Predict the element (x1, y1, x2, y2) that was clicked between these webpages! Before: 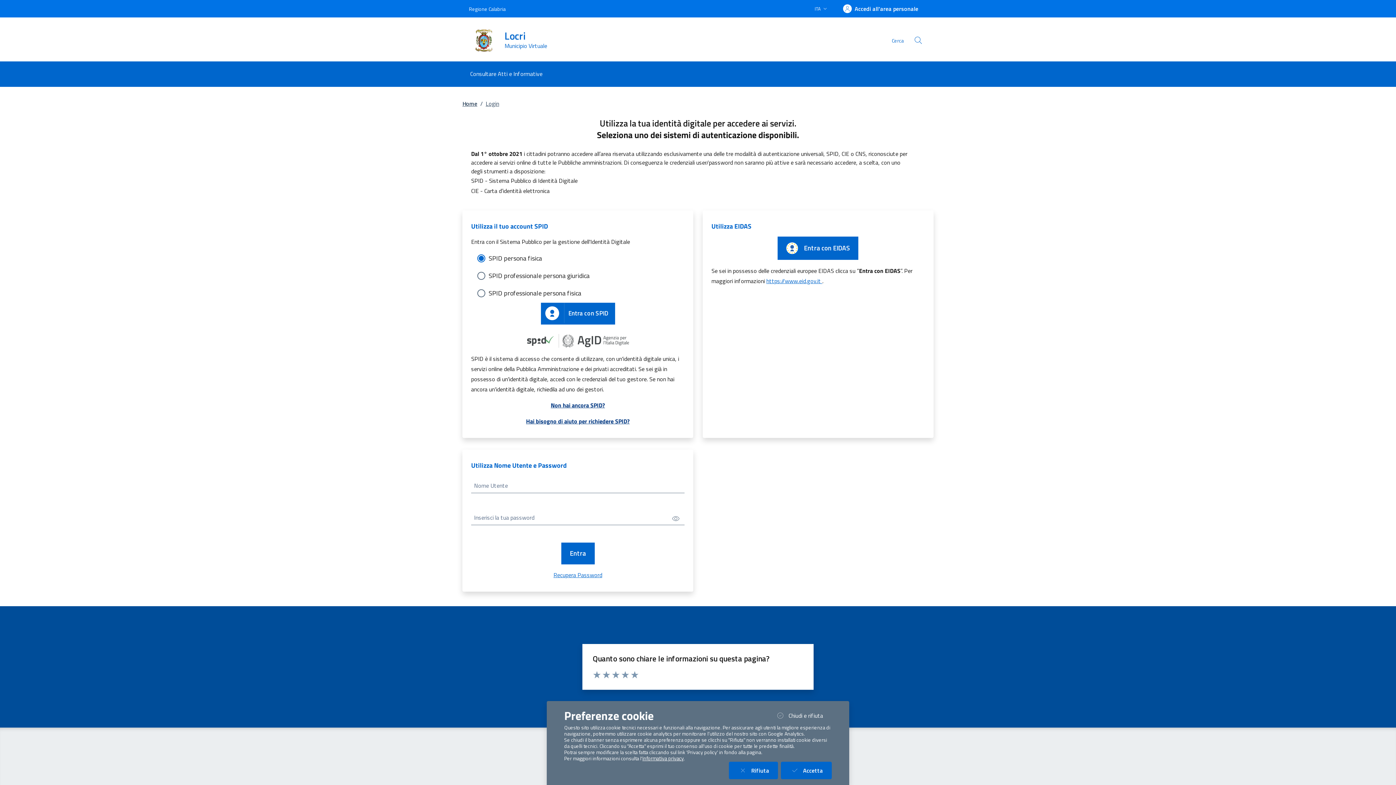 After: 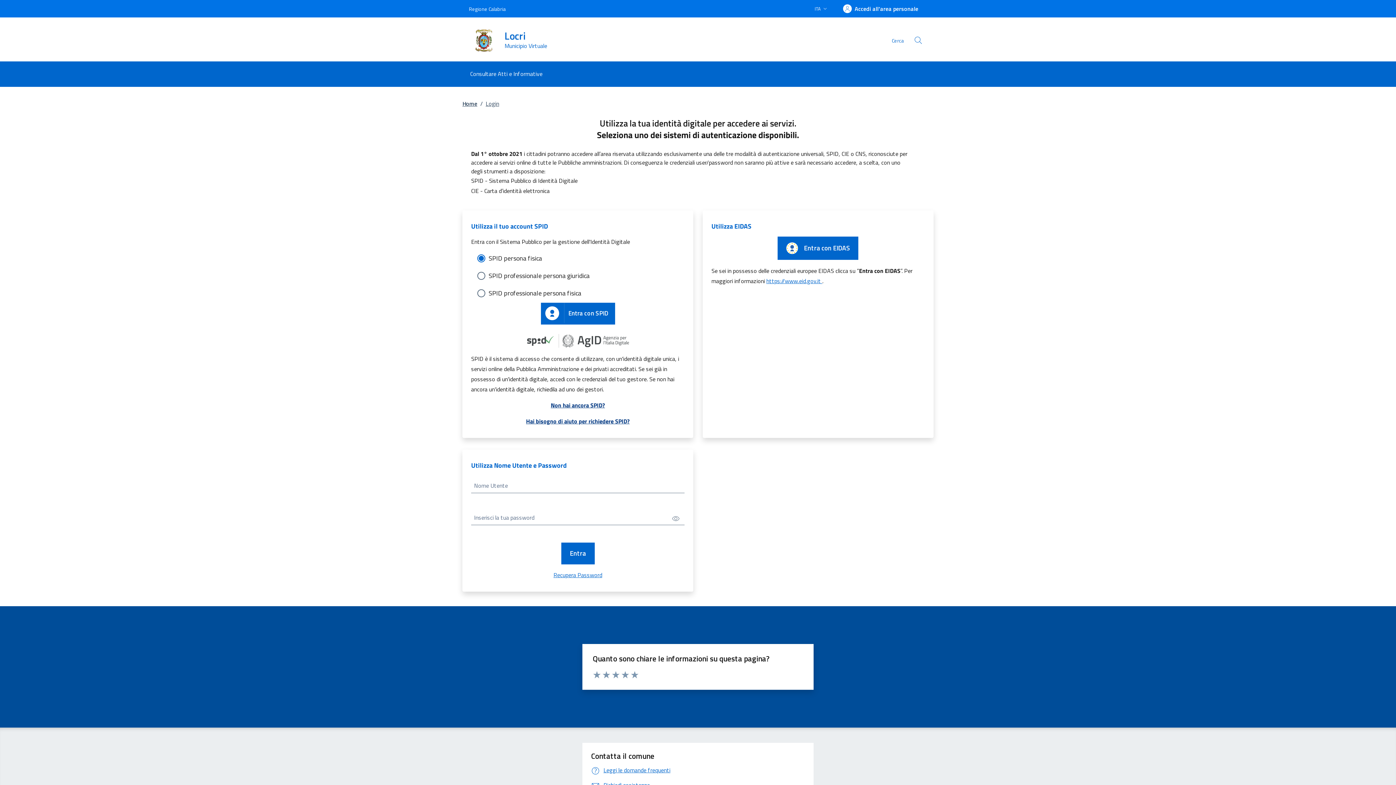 Action: bbox: (781, 762, 832, 779) label: Accetta
i cookie